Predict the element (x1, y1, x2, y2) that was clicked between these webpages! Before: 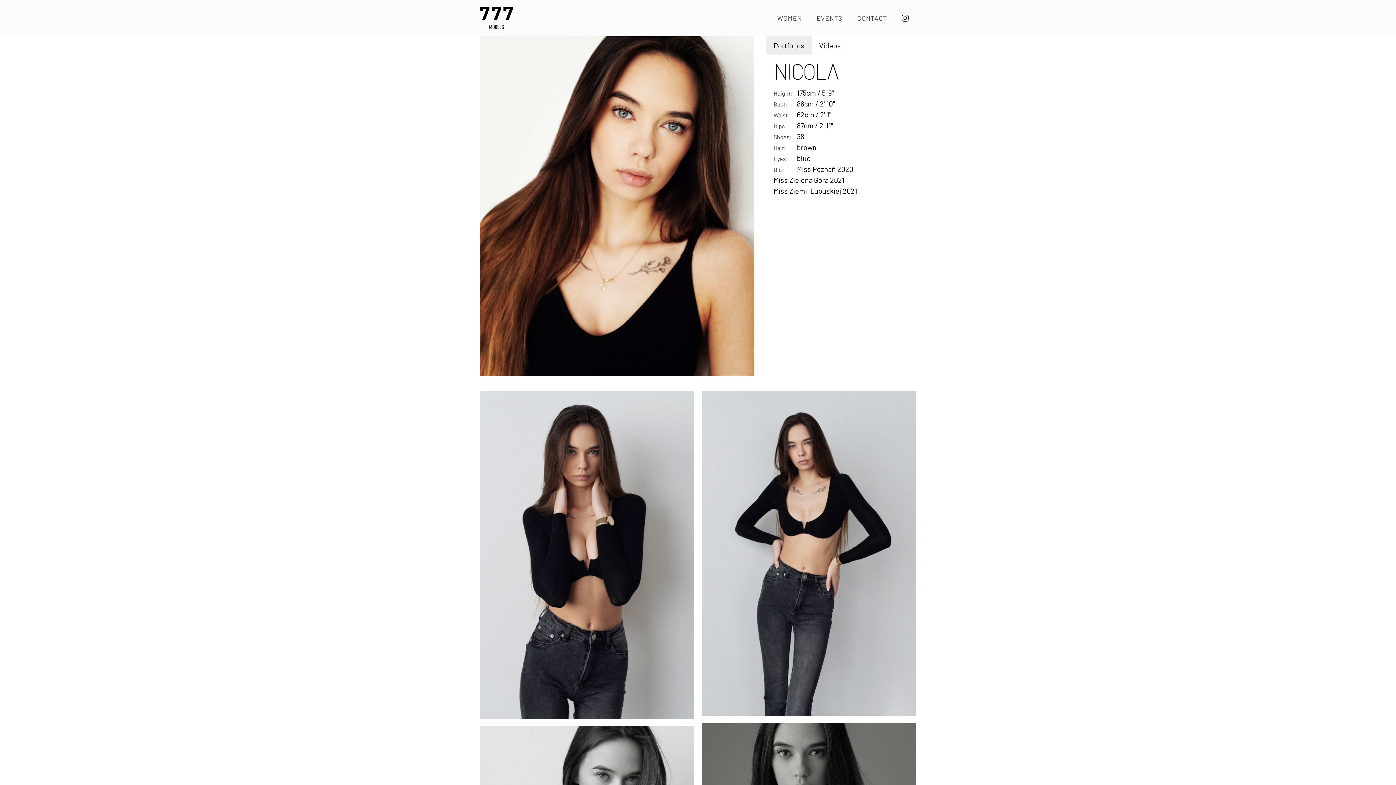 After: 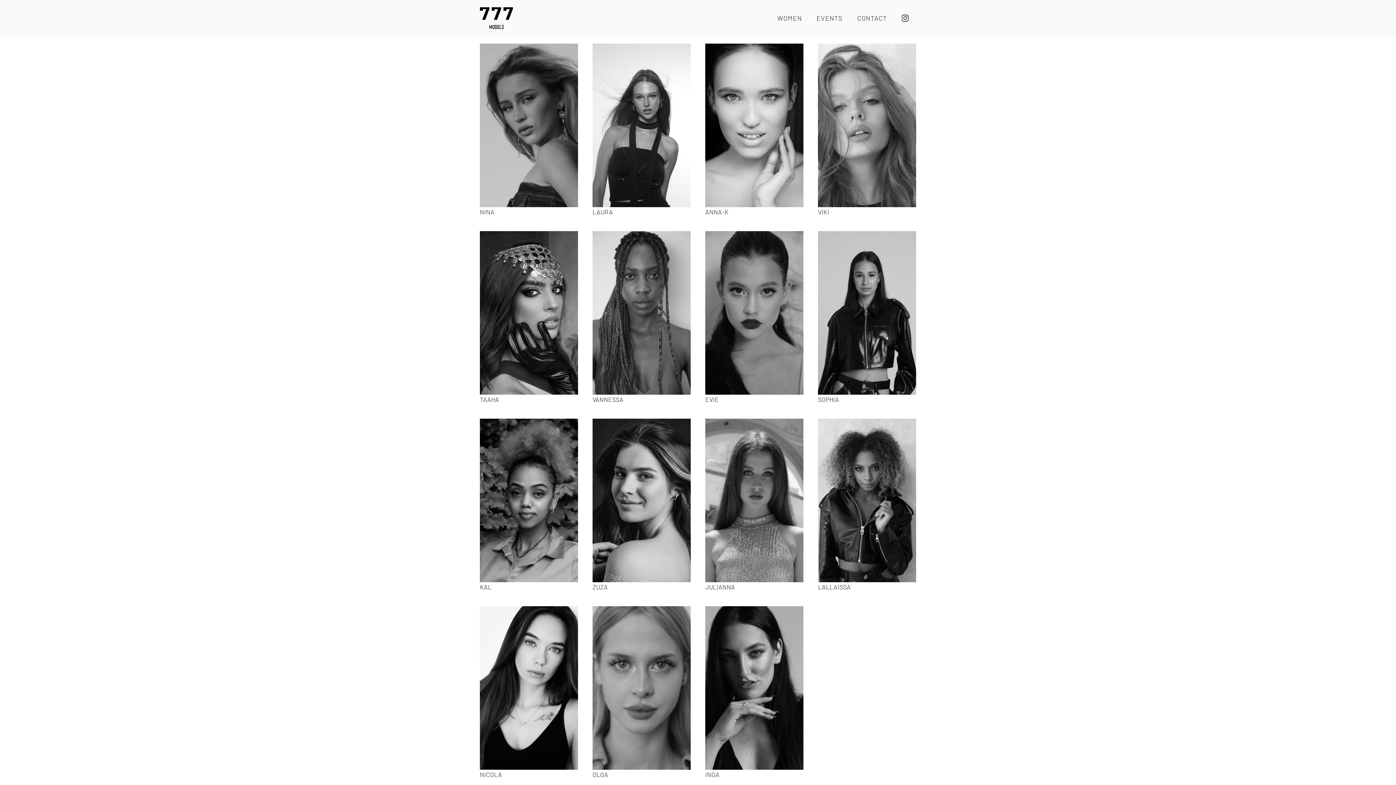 Action: bbox: (770, 11, 809, 24) label: WOMEN